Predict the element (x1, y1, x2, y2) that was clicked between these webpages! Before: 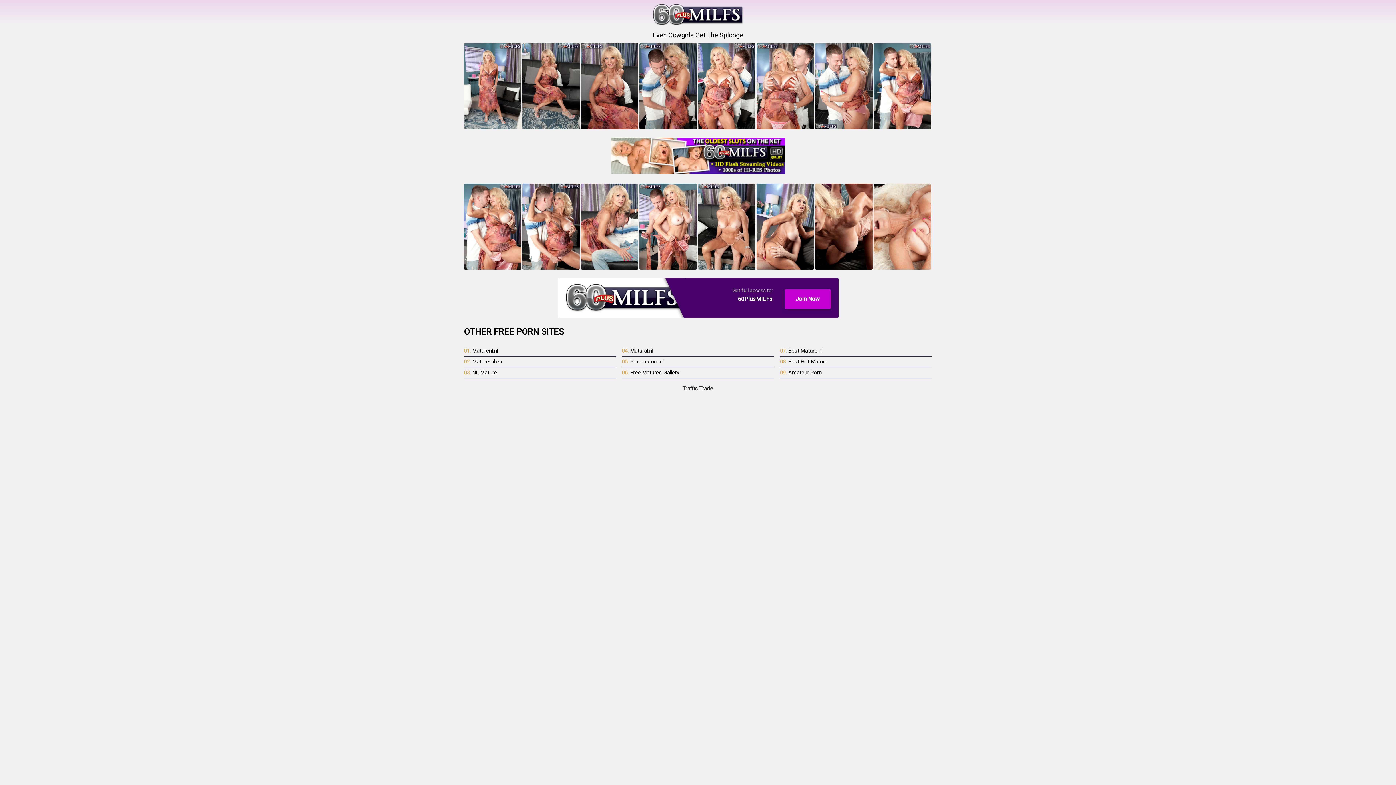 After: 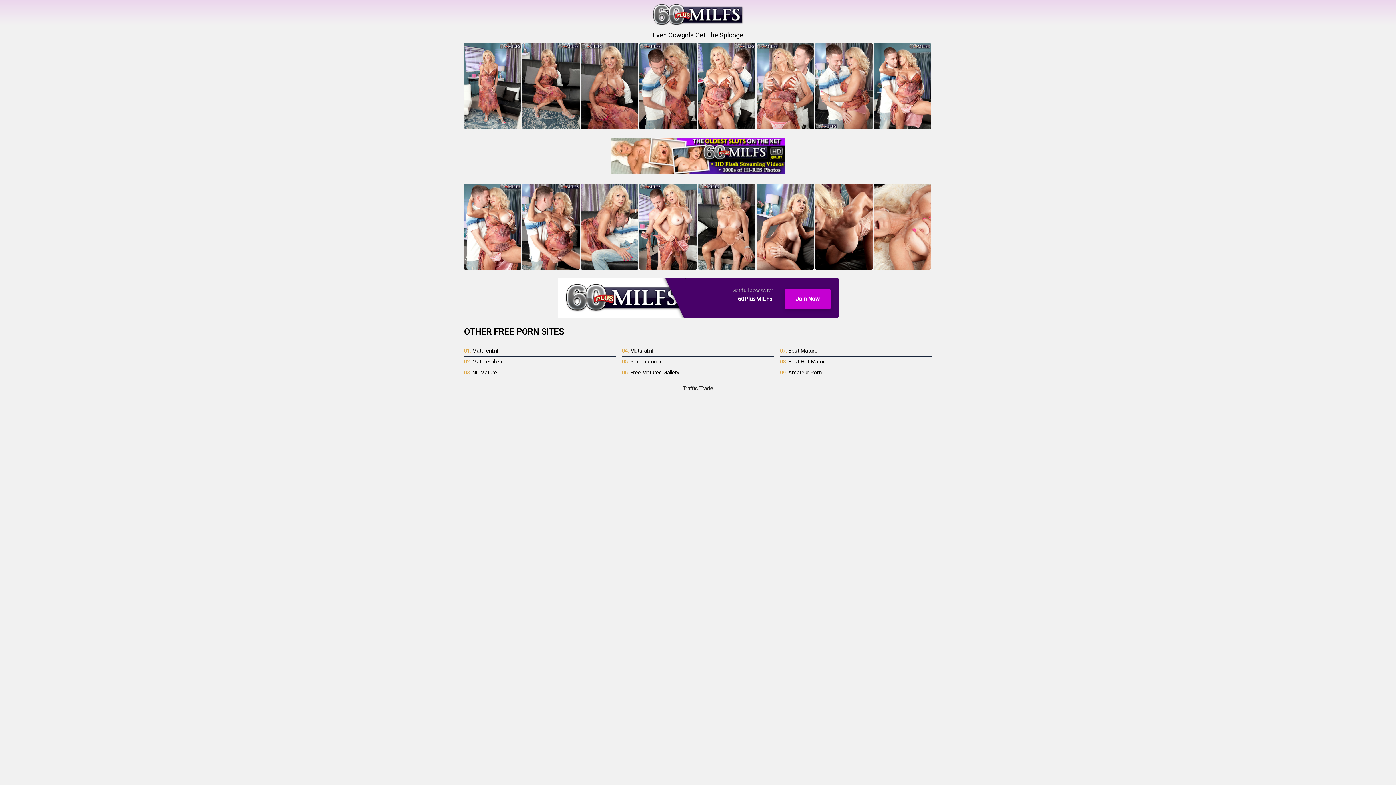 Action: label: Free Matures Gallery bbox: (630, 369, 679, 375)